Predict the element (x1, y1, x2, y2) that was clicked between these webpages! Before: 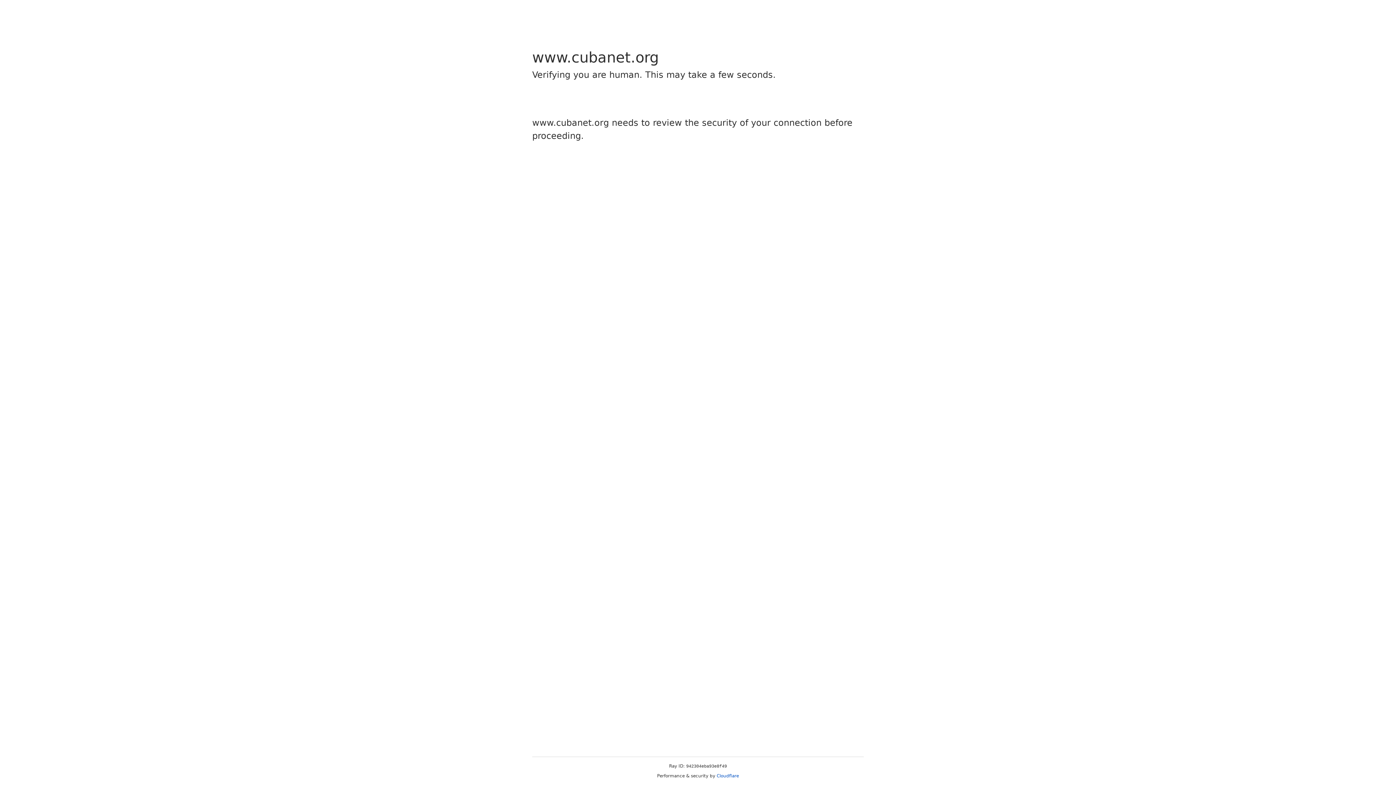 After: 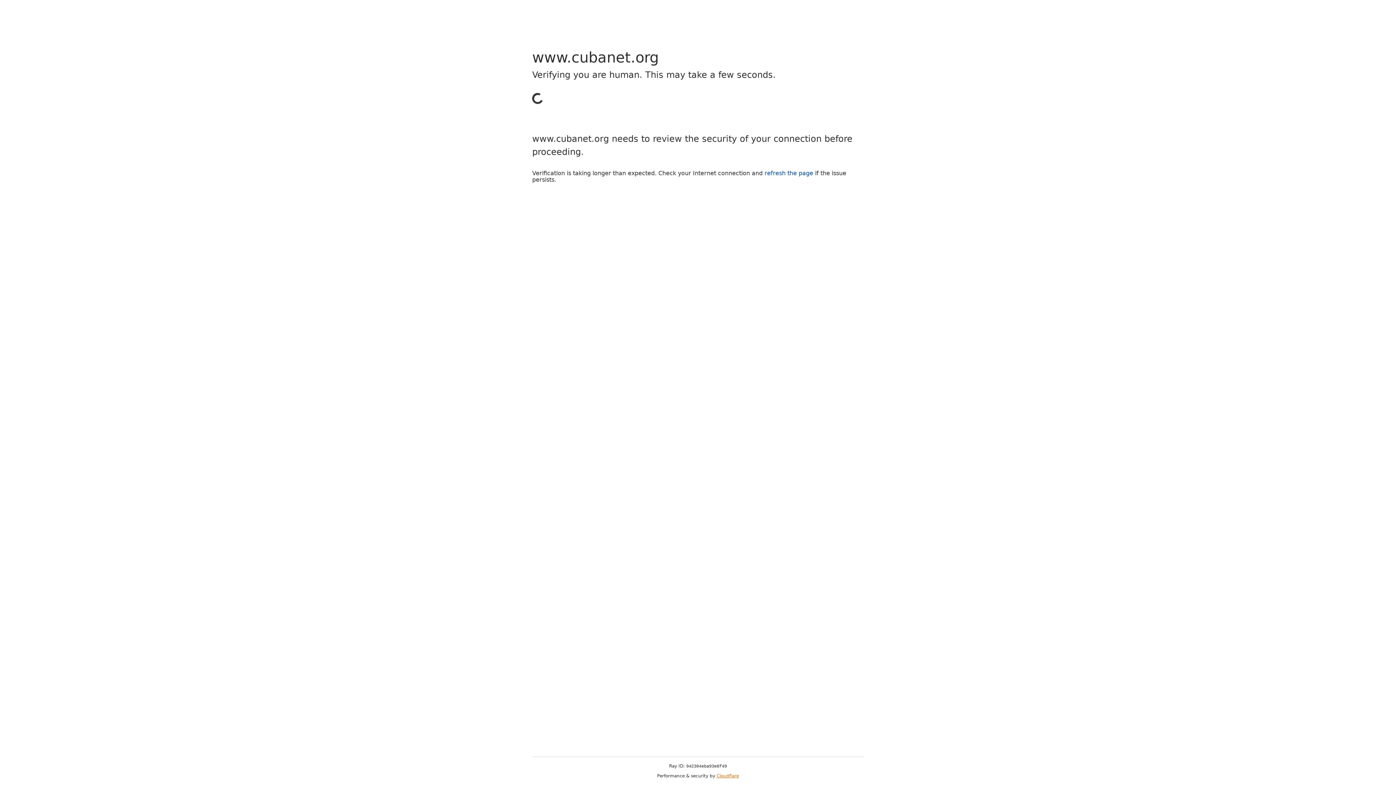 Action: bbox: (716, 773, 739, 778) label: Cloudflare